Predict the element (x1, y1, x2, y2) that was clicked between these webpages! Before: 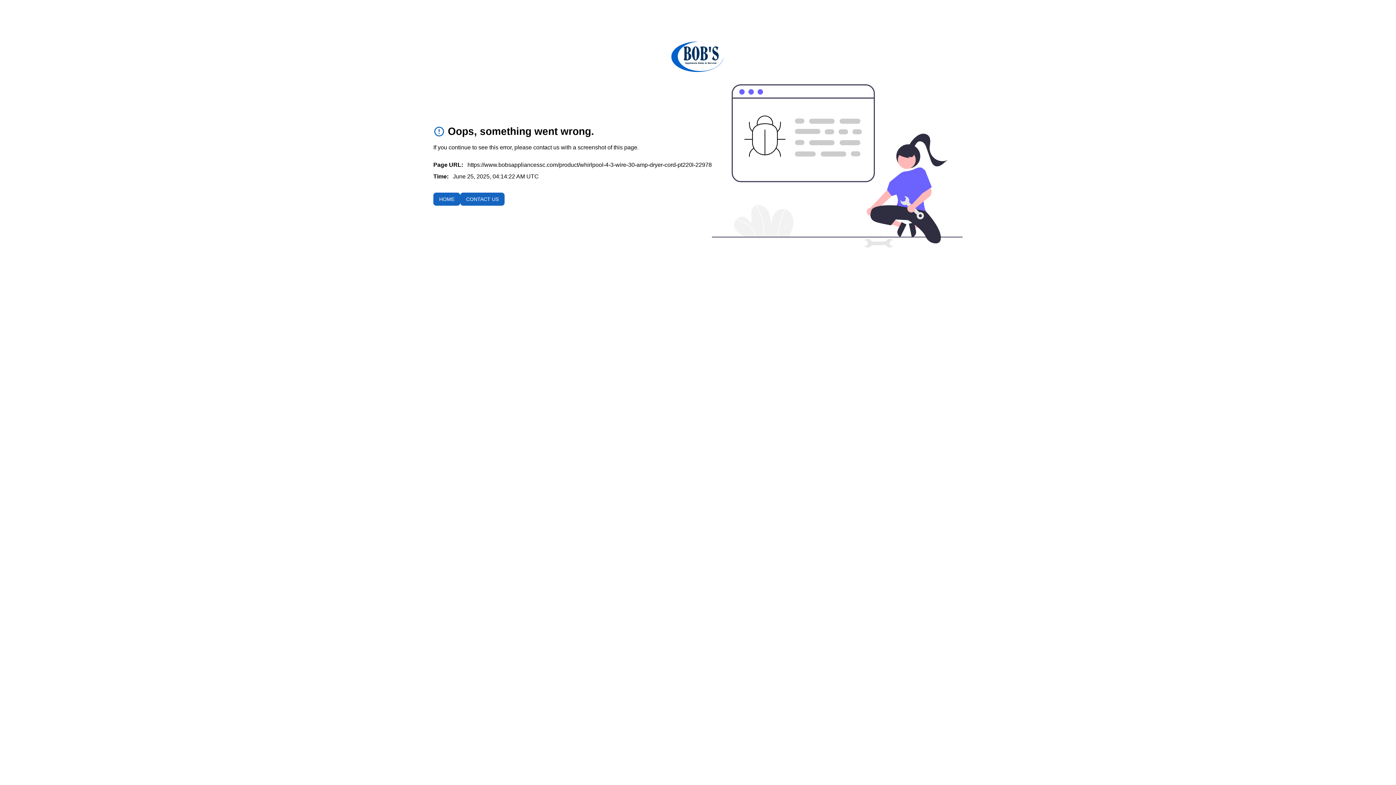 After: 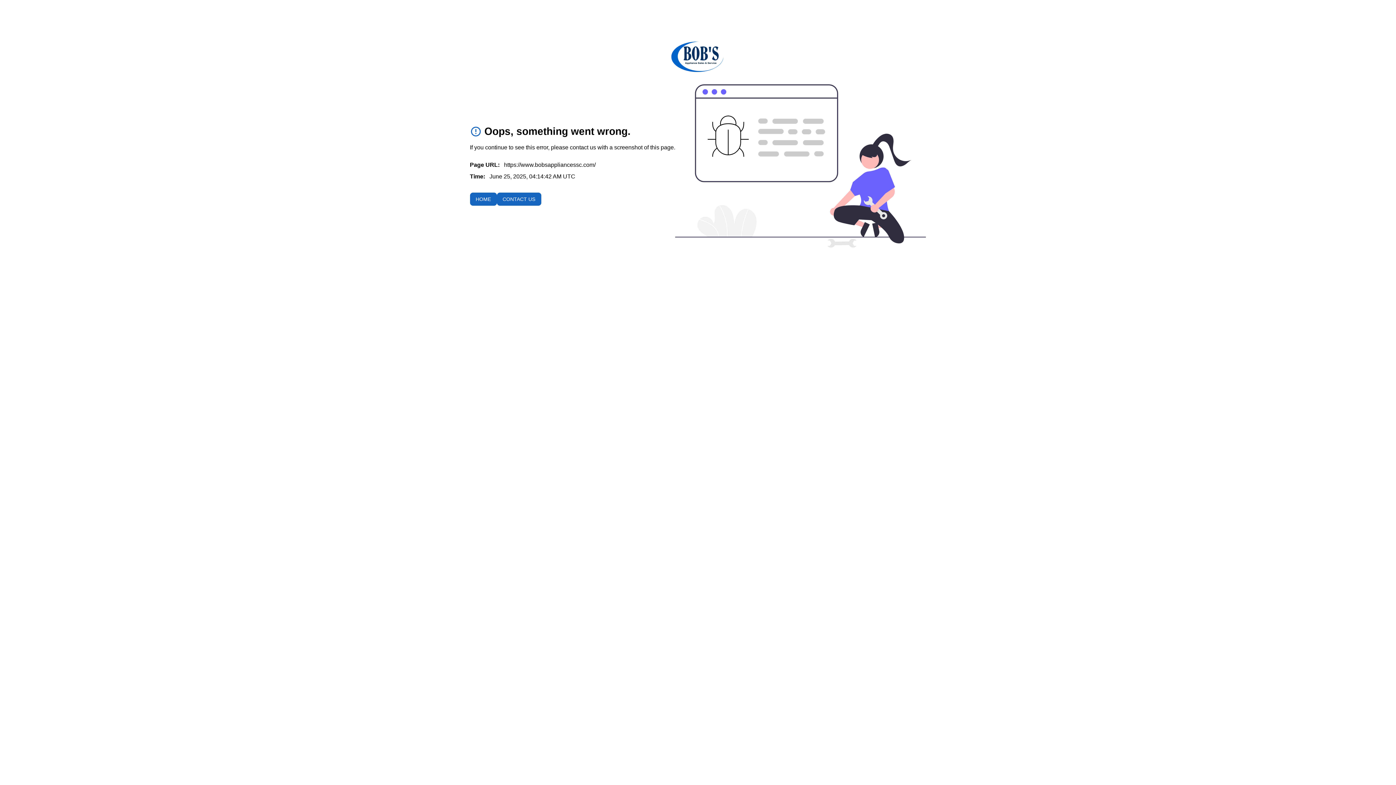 Action: bbox: (433, 192, 460, 205) label: HOME